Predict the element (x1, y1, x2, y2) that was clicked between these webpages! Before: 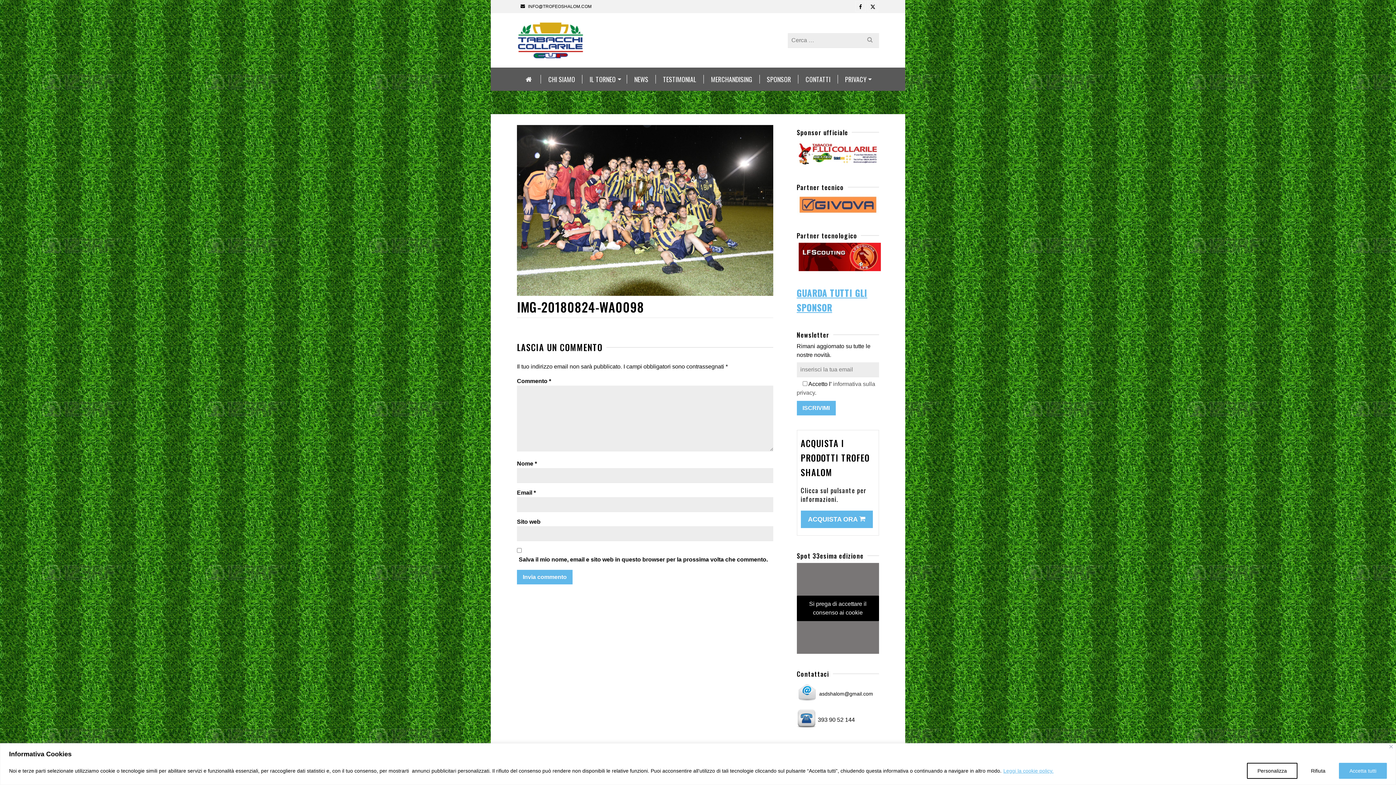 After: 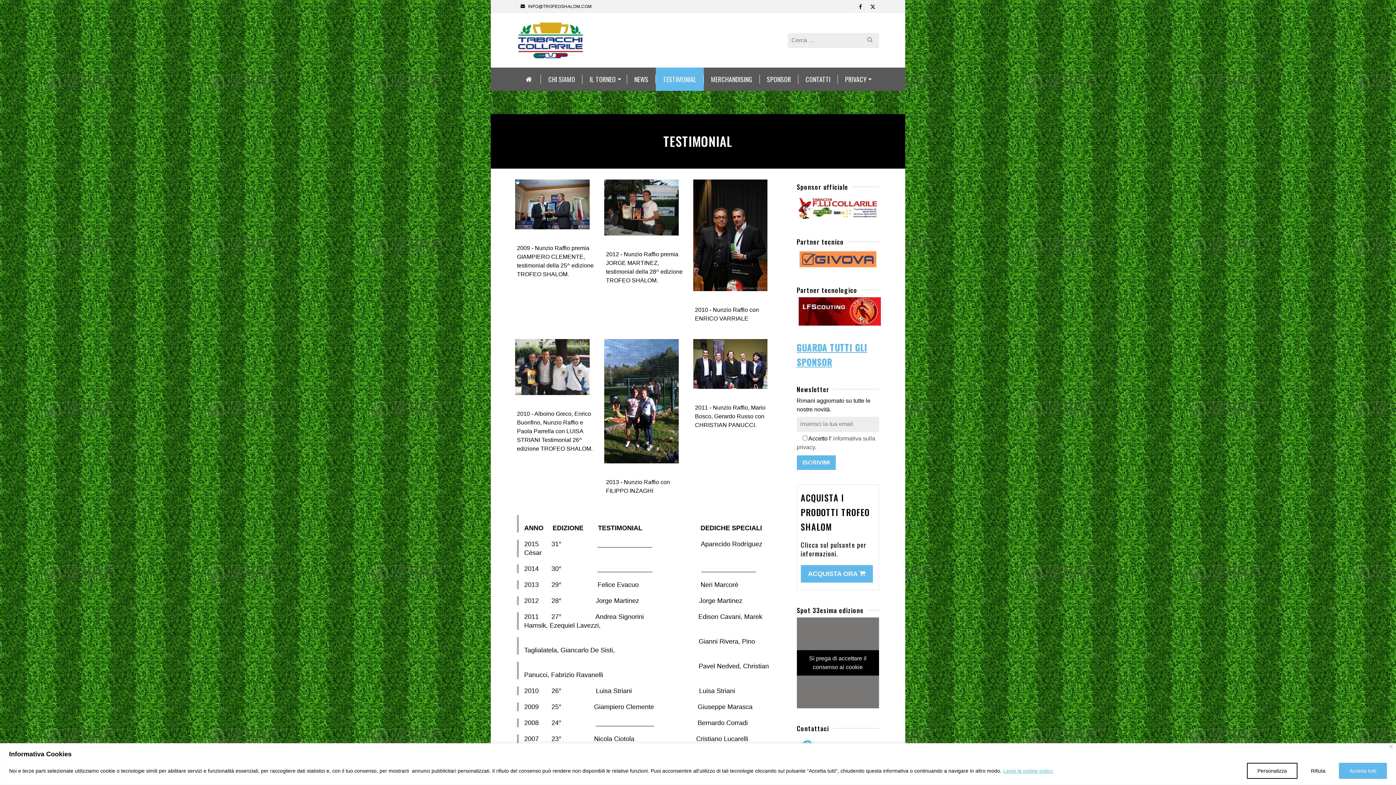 Action: label: TESTIMONIAL bbox: (655, 67, 703, 90)